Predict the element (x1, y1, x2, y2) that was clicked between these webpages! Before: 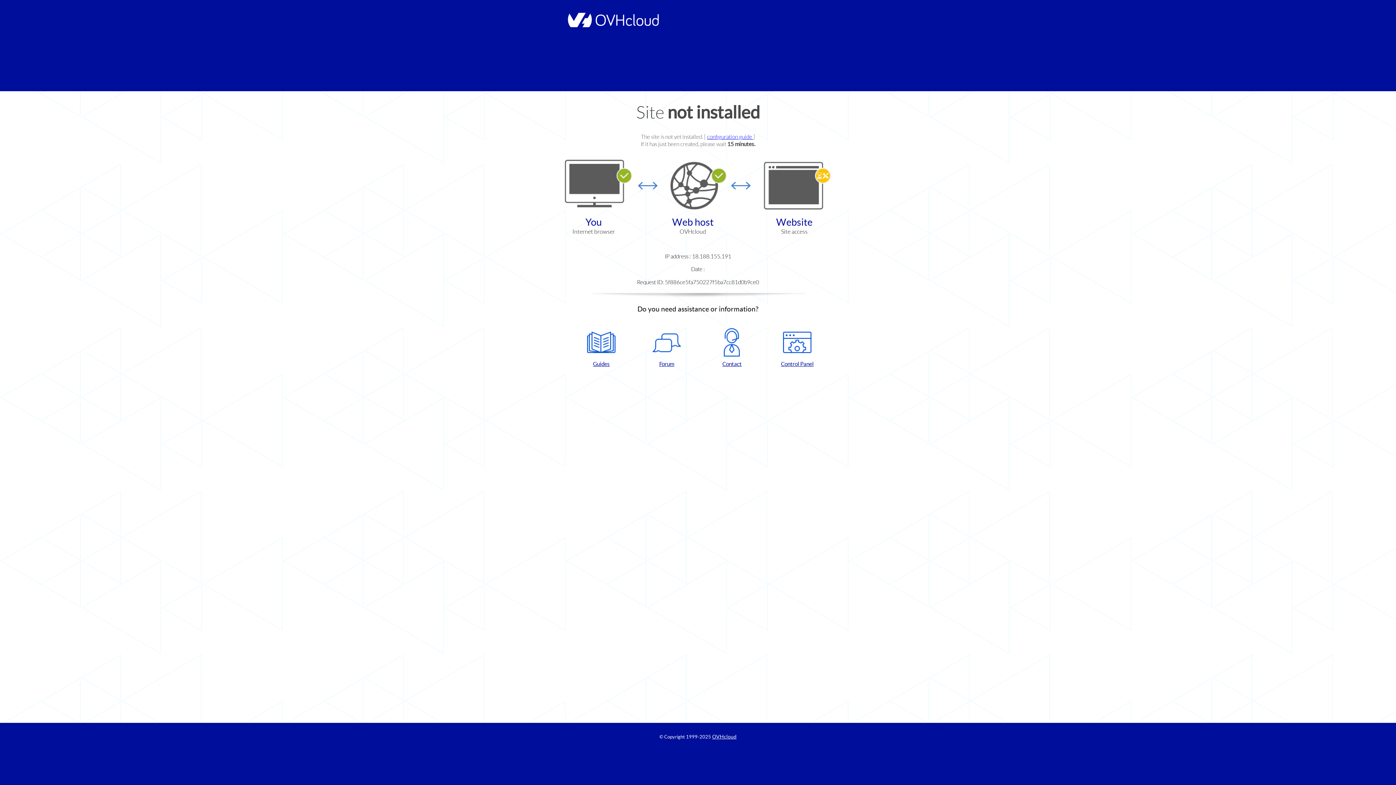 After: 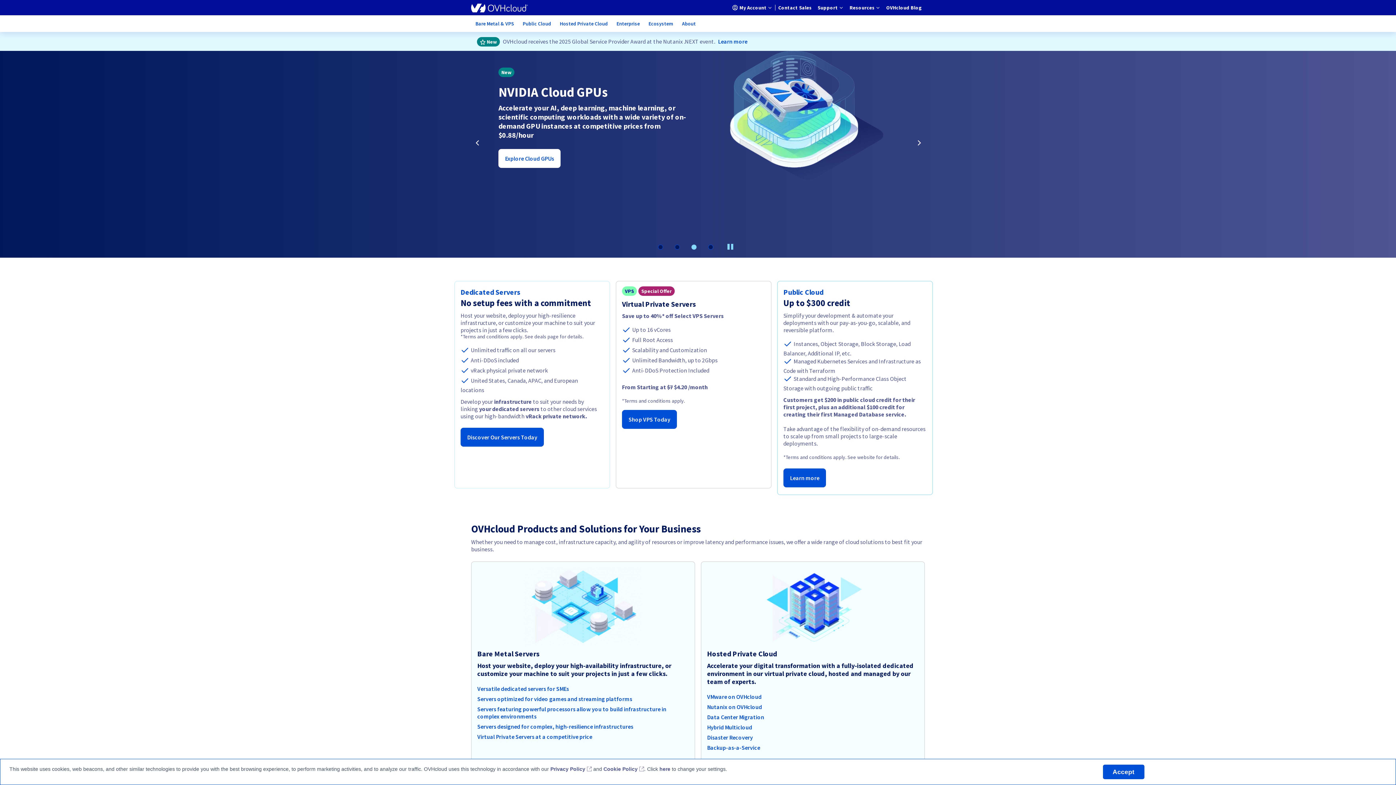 Action: bbox: (712, 734, 736, 740) label: OVHcloud